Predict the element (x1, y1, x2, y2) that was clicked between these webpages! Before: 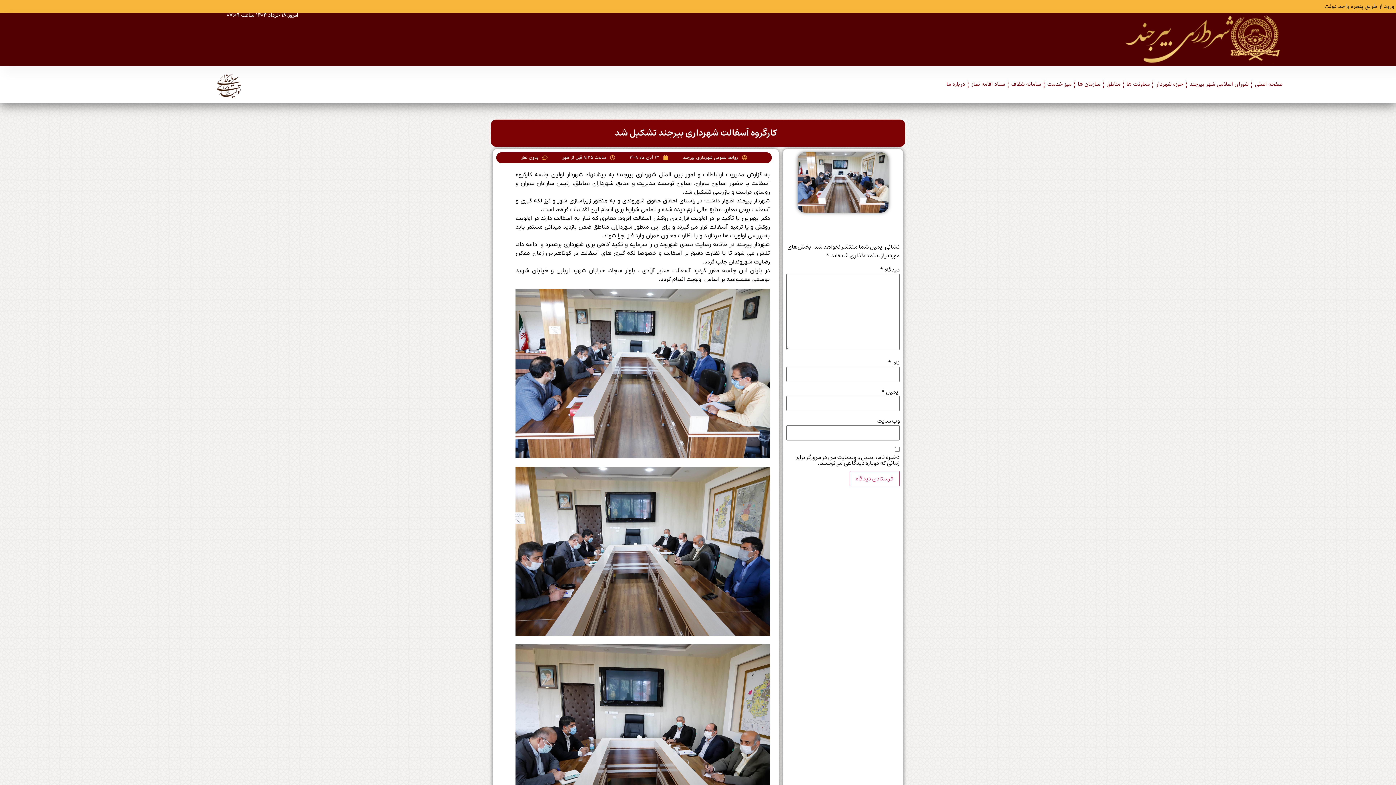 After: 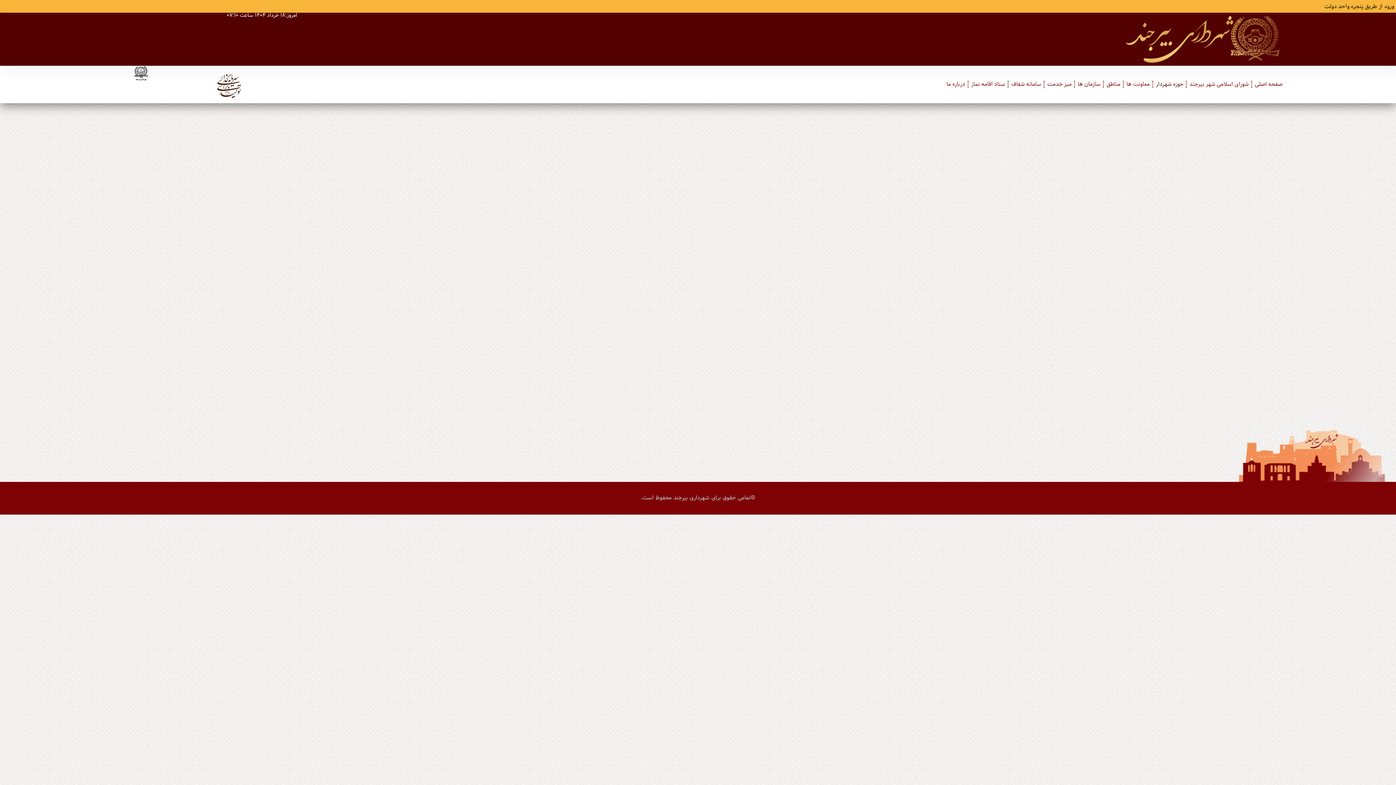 Action: label: حوزه شهردار bbox: (1154, 80, 1185, 88)